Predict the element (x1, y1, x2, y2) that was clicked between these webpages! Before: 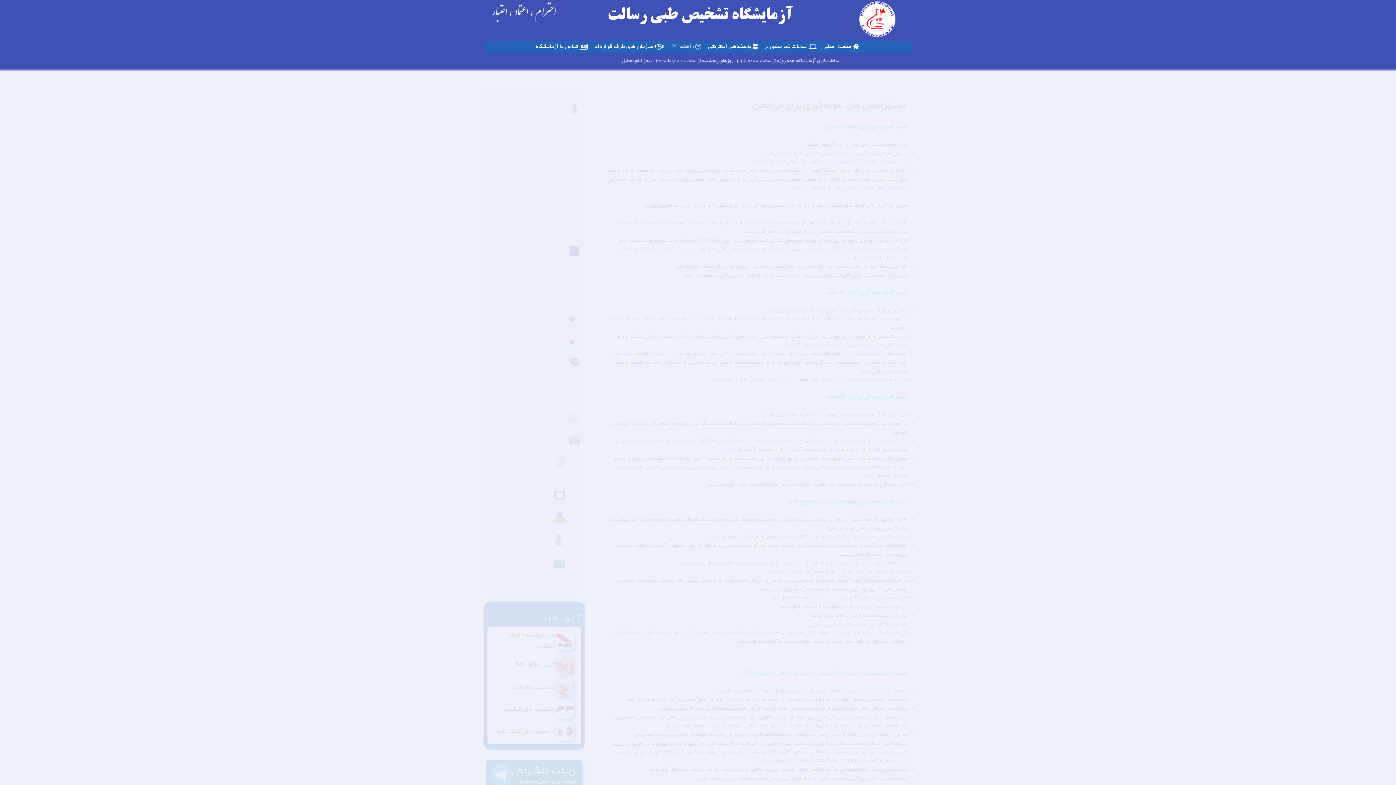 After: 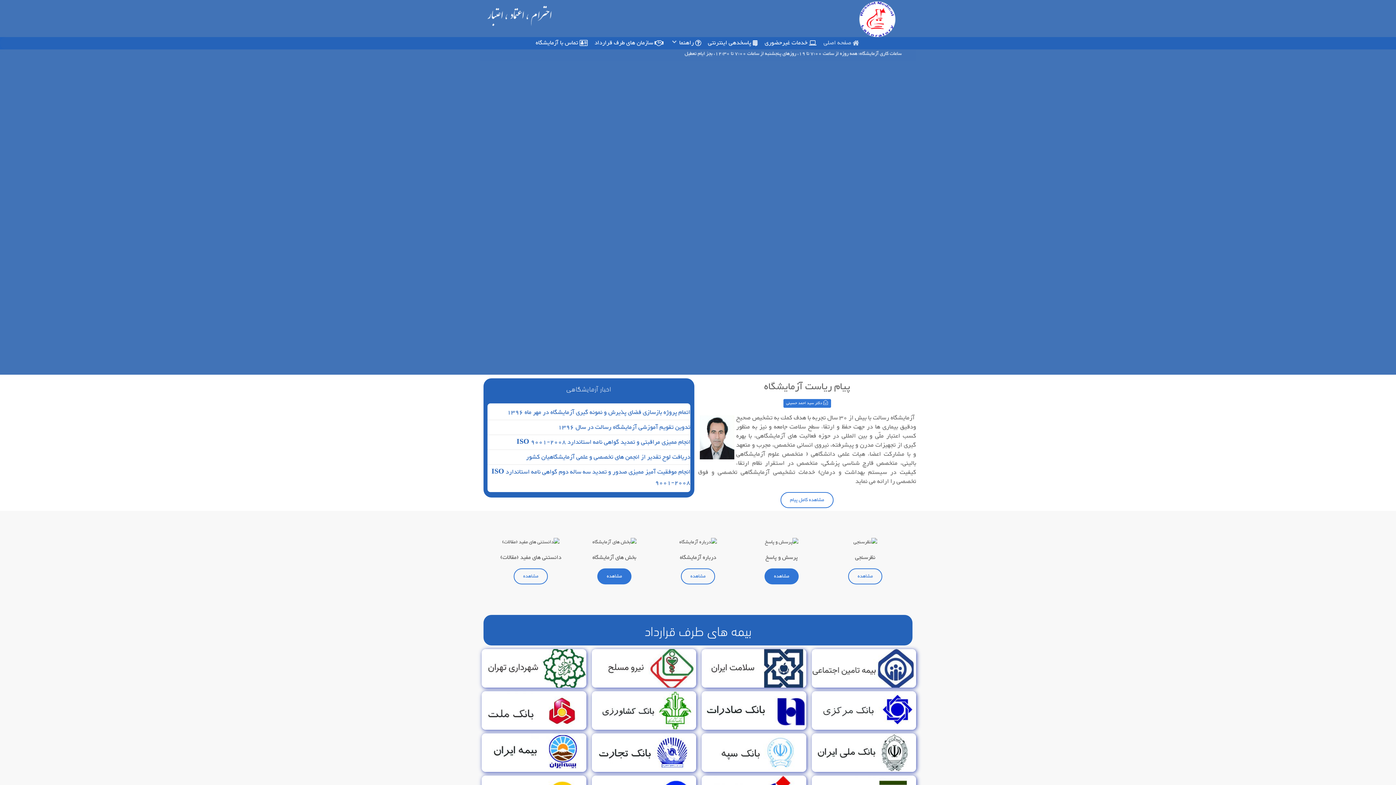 Action: bbox: (858, 12, 896, 29)